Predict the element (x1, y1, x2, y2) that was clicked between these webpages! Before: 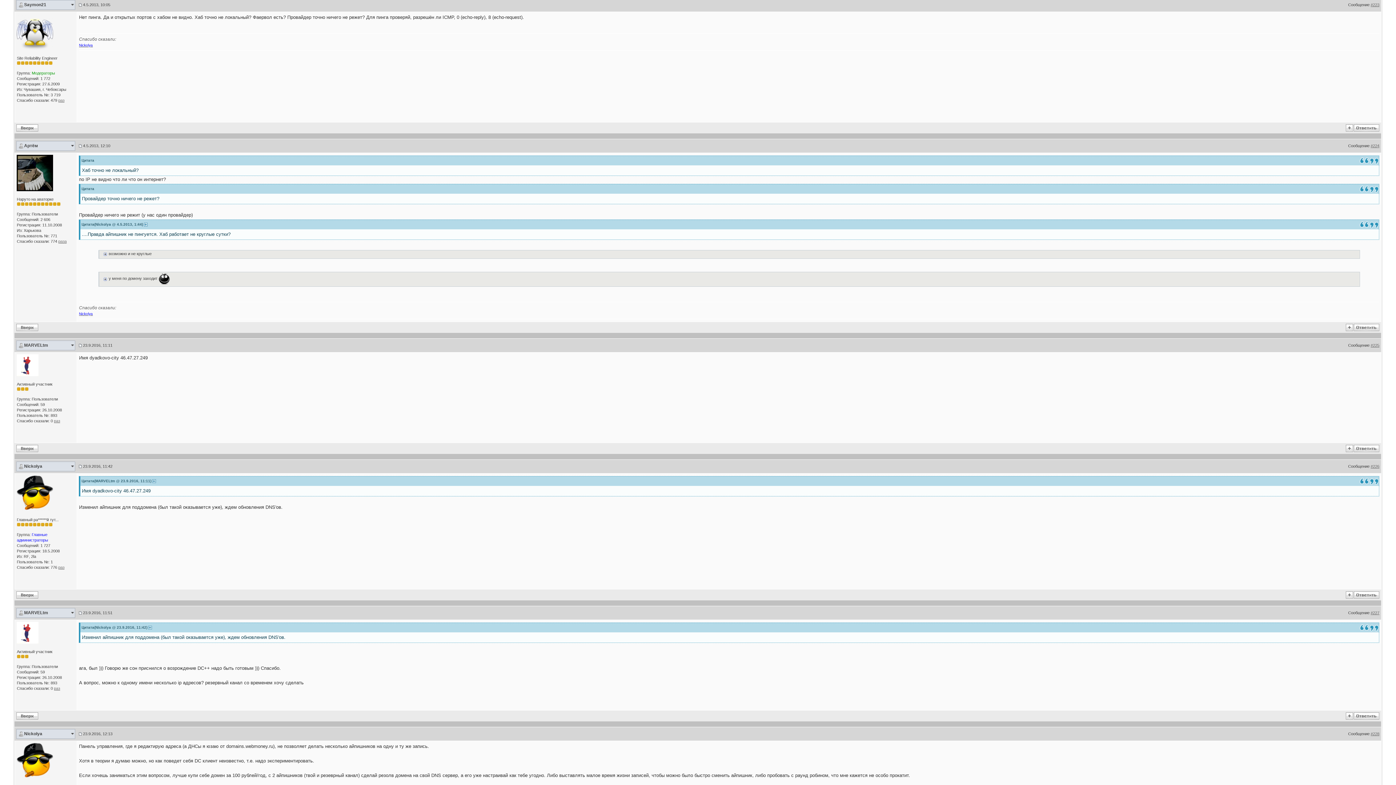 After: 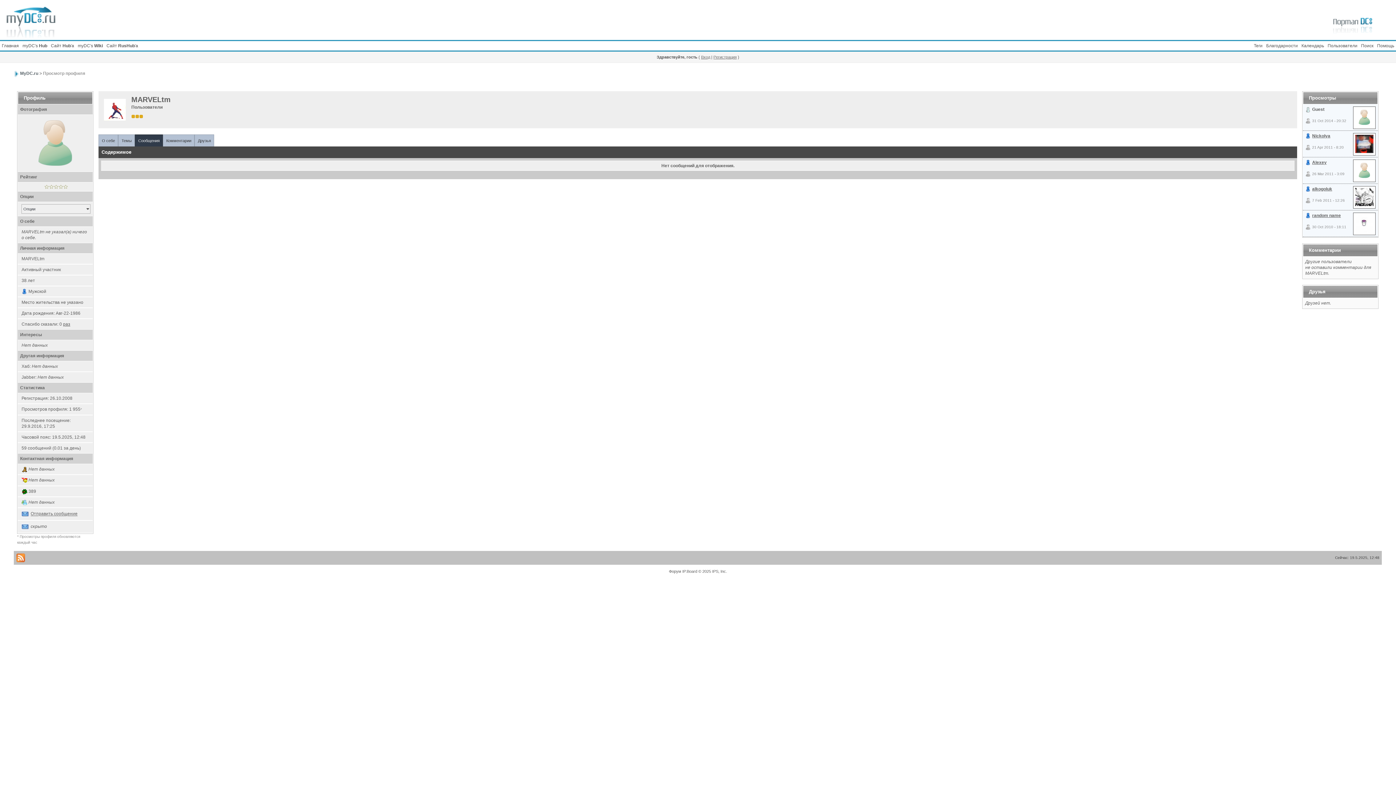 Action: bbox: (16, 630, 38, 634)